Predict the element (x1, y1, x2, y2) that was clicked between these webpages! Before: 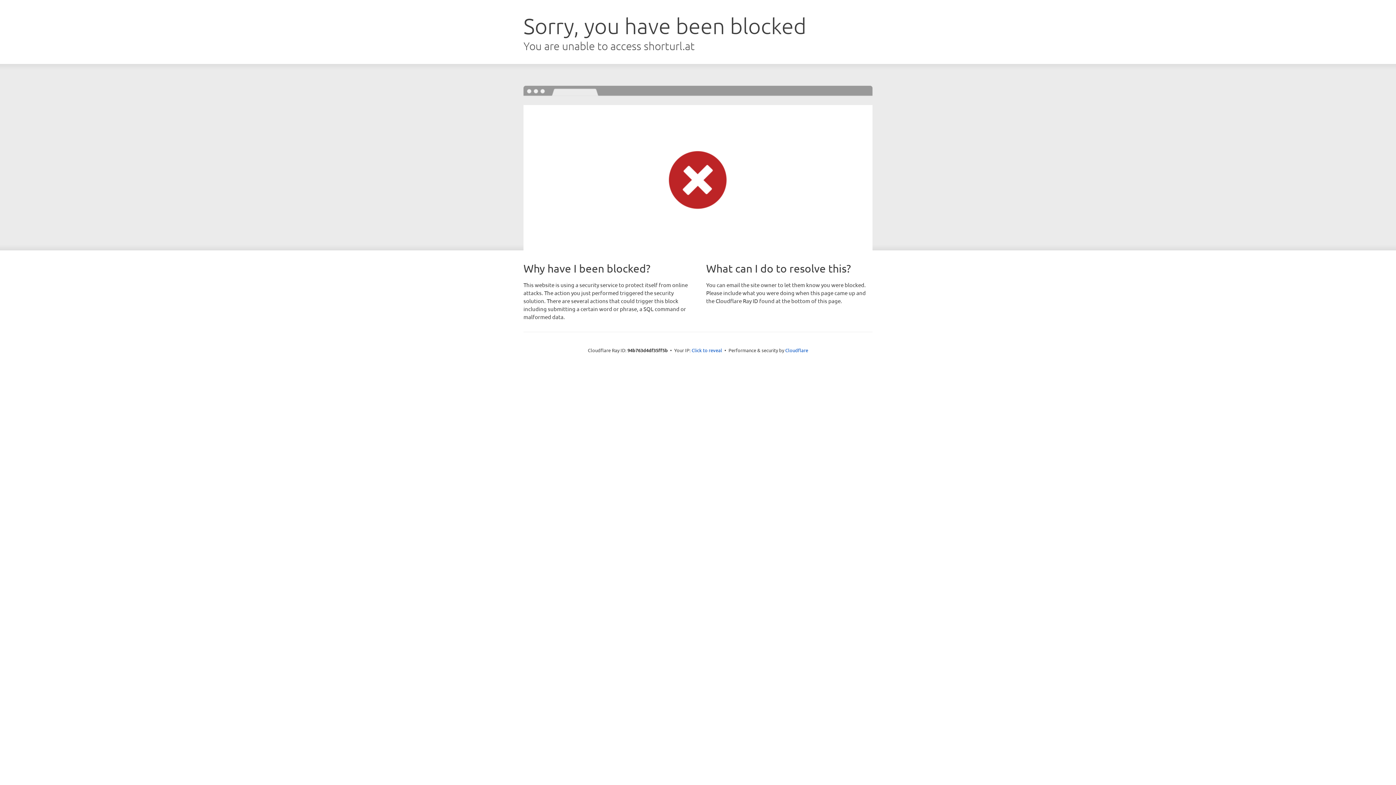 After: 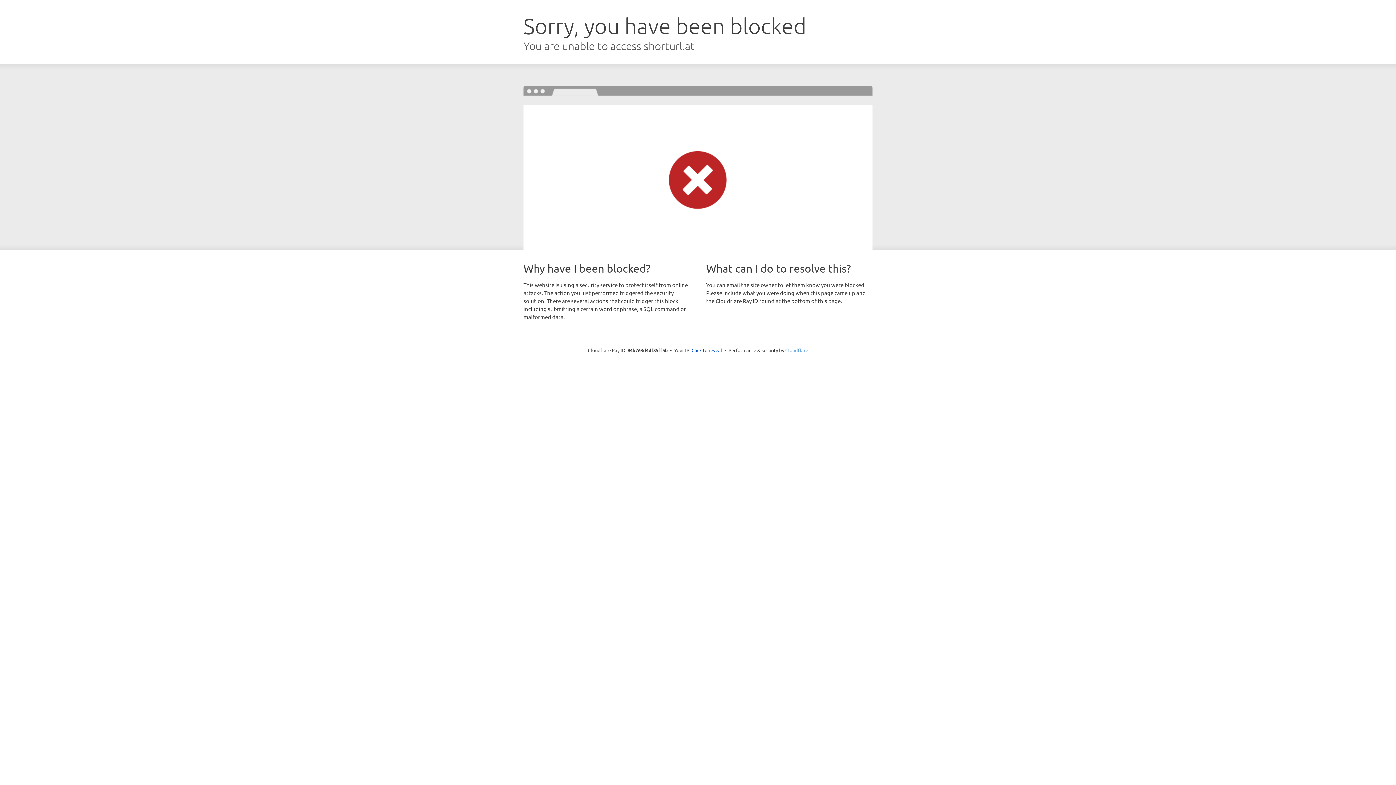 Action: bbox: (785, 347, 808, 353) label: Cloudflare